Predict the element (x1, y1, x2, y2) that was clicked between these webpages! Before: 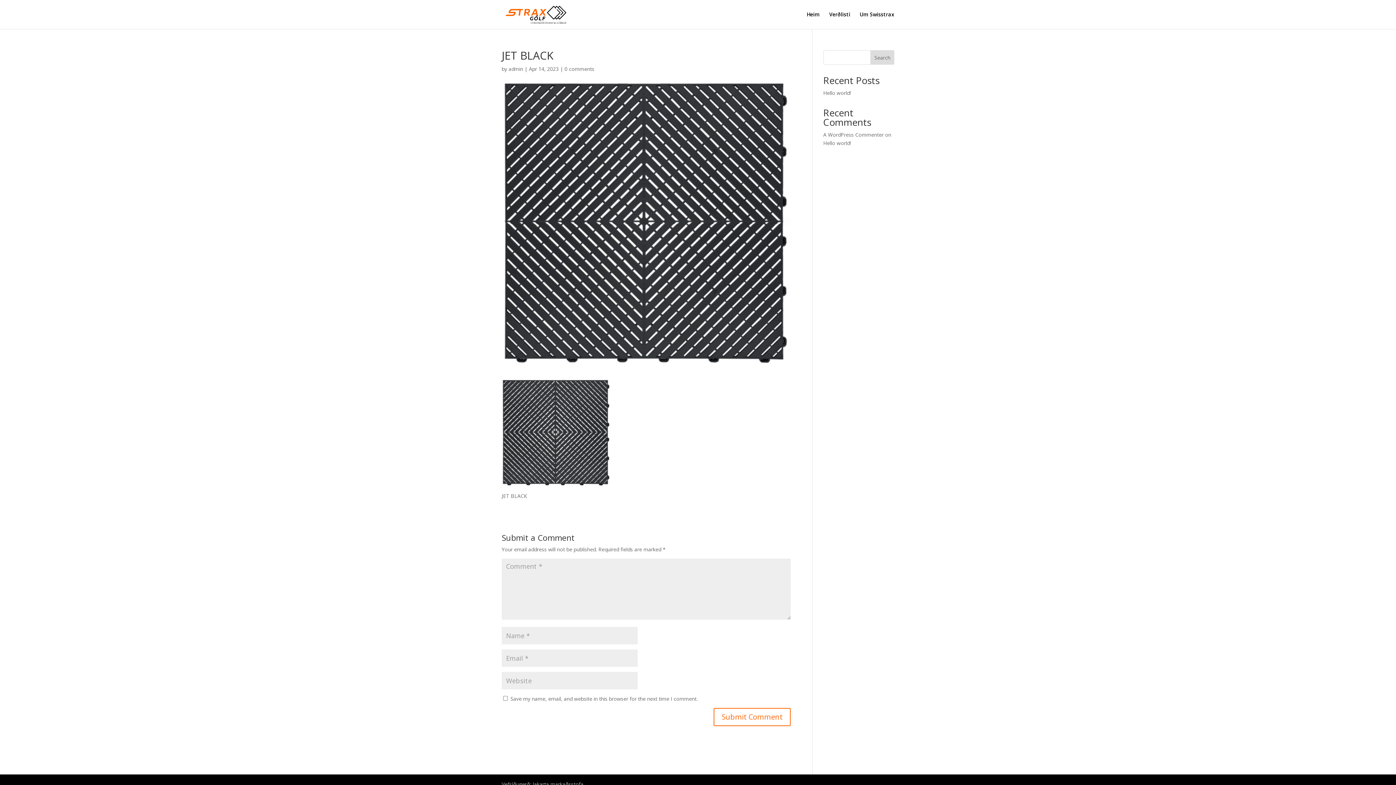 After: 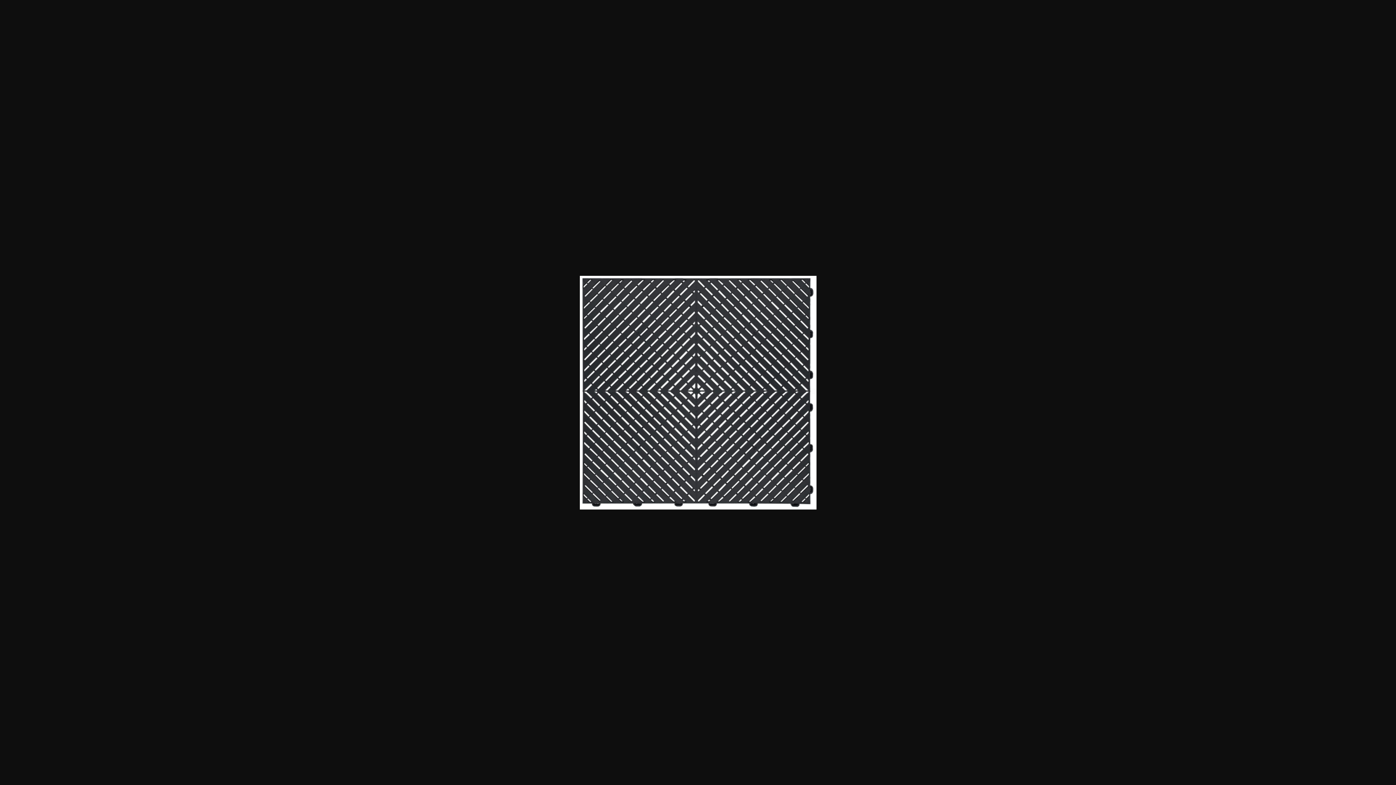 Action: bbox: (501, 479, 610, 486)